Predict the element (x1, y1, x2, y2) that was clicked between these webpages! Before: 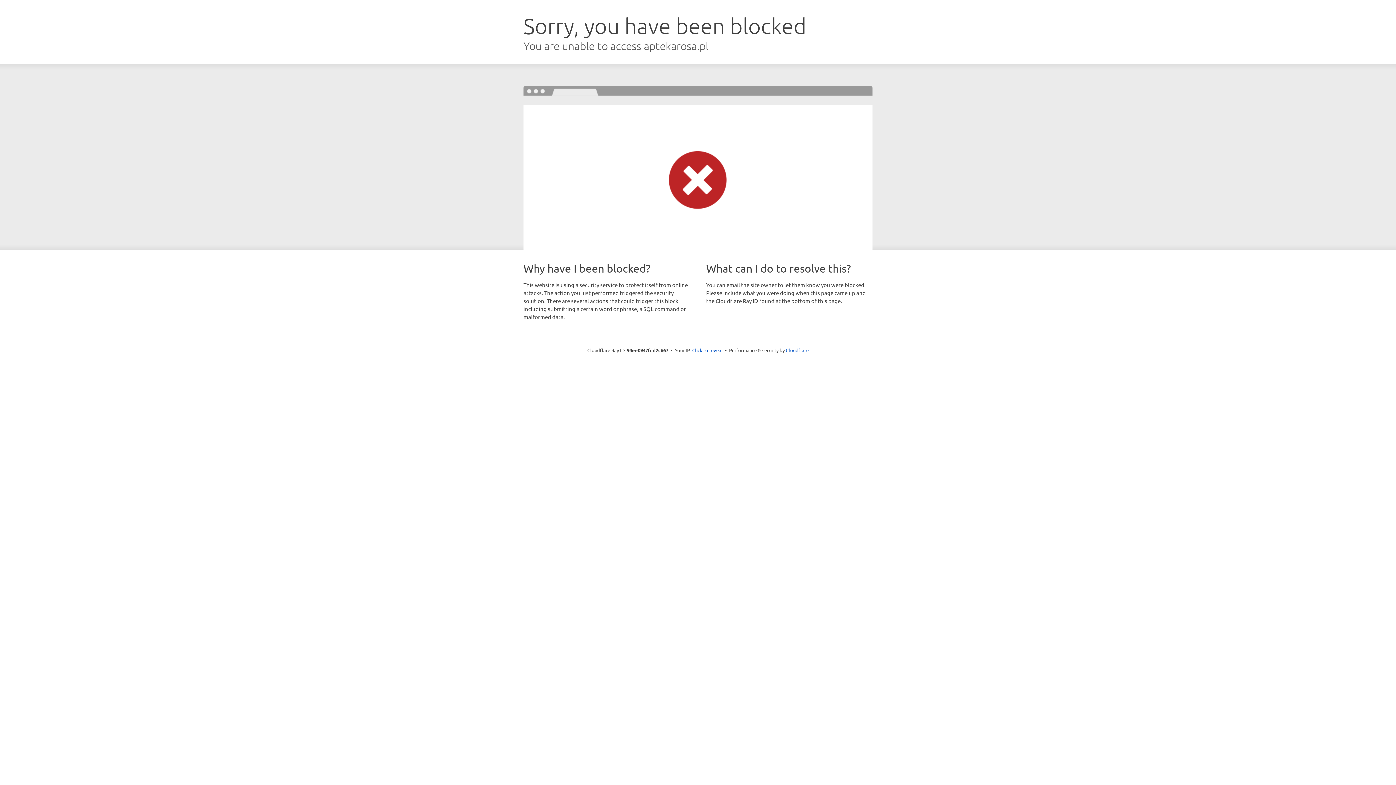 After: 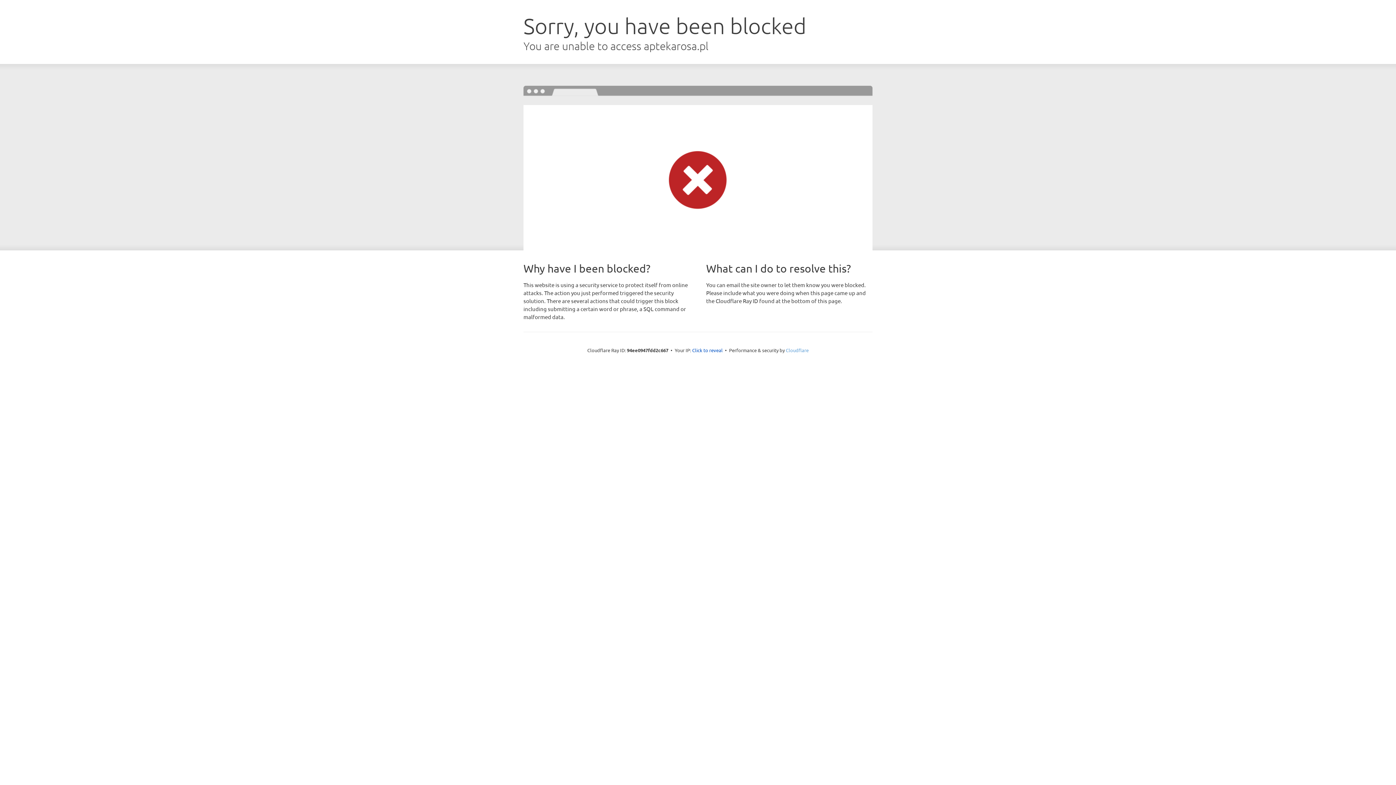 Action: bbox: (786, 347, 808, 353) label: Cloudflare